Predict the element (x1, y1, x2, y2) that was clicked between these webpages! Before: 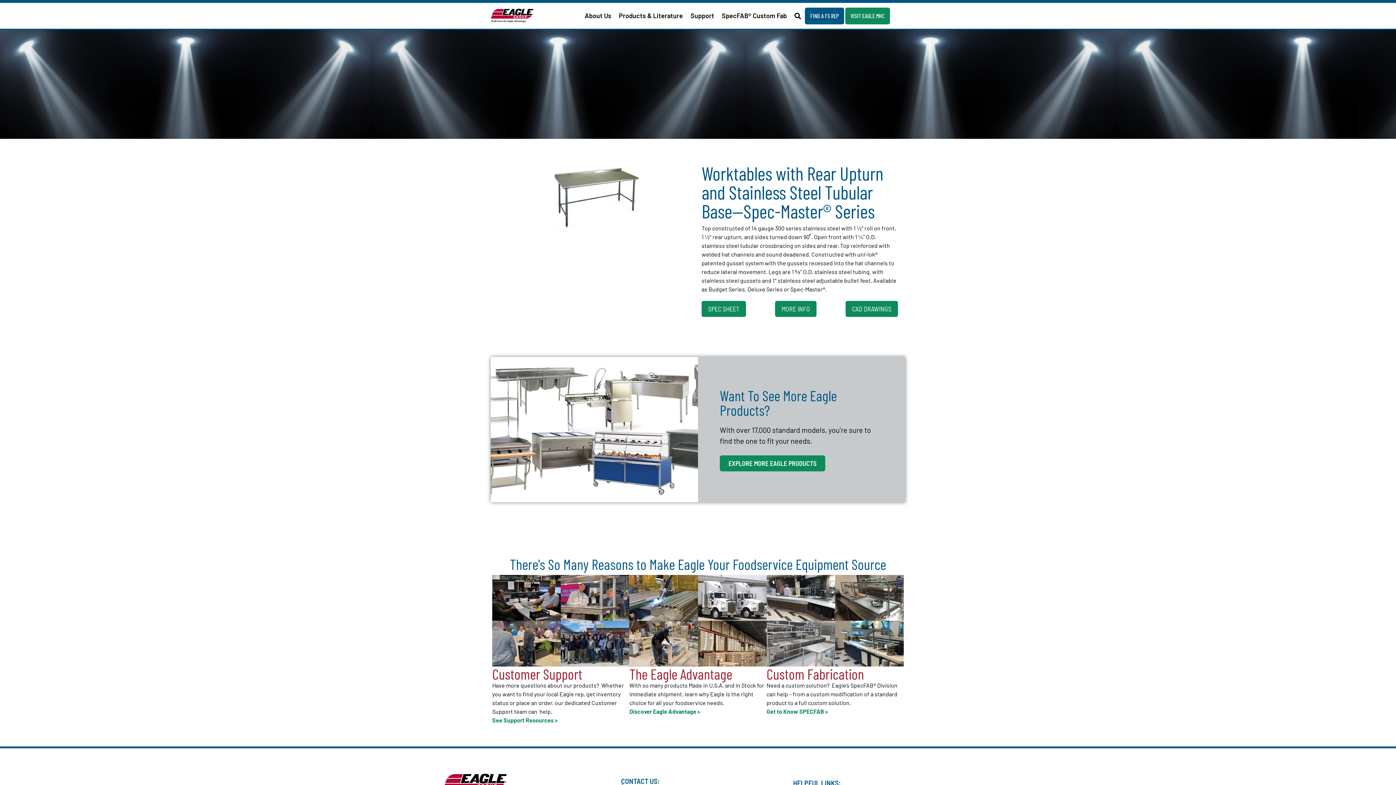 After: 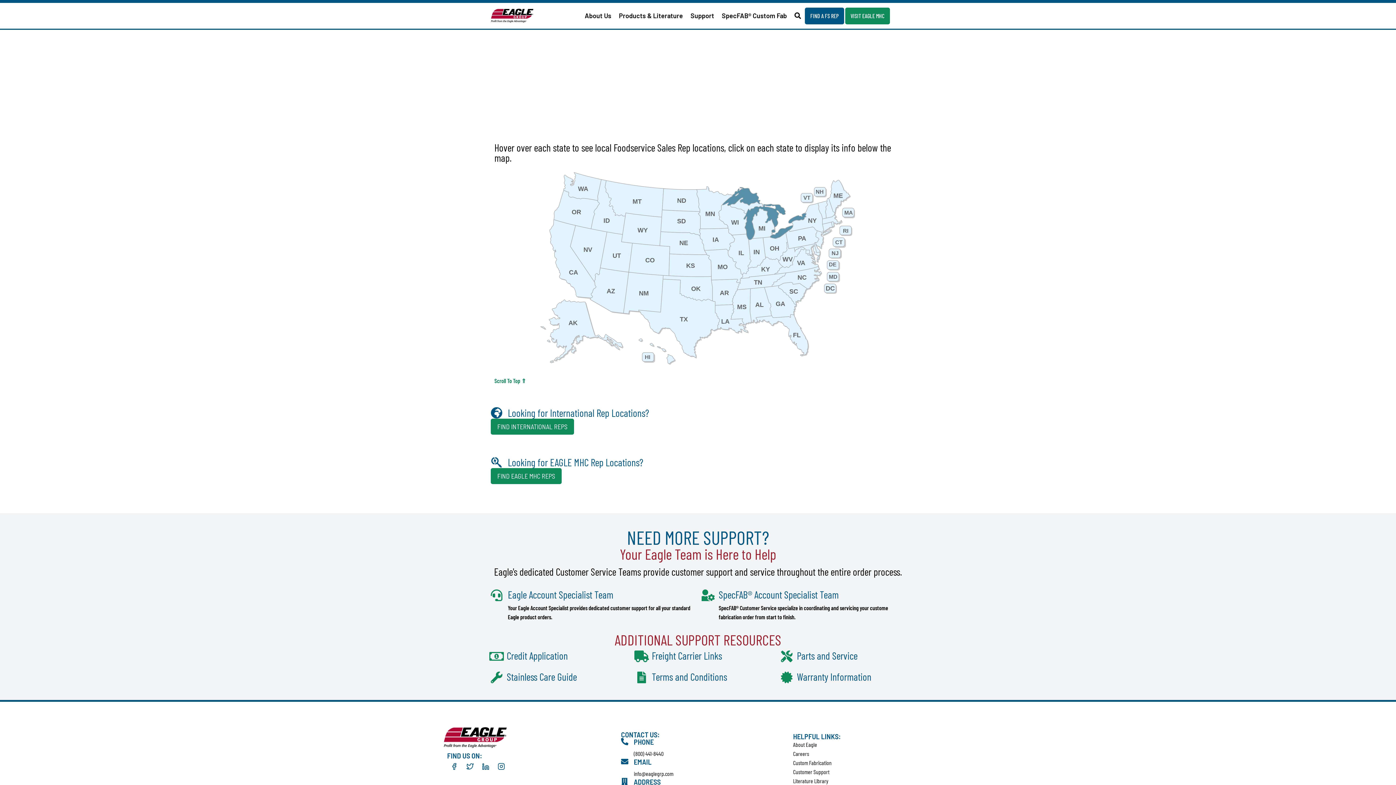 Action: bbox: (805, 7, 844, 24) label: FIND A FS REP